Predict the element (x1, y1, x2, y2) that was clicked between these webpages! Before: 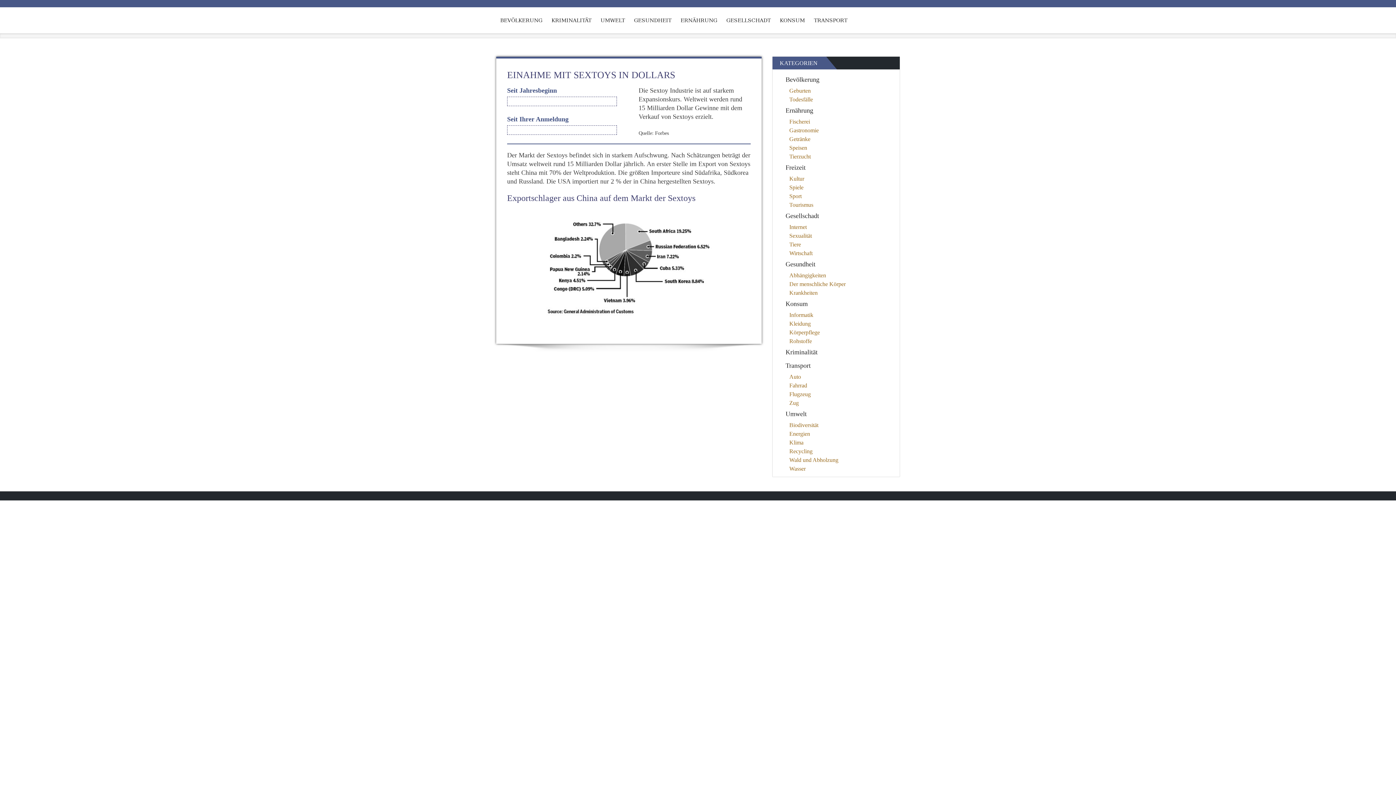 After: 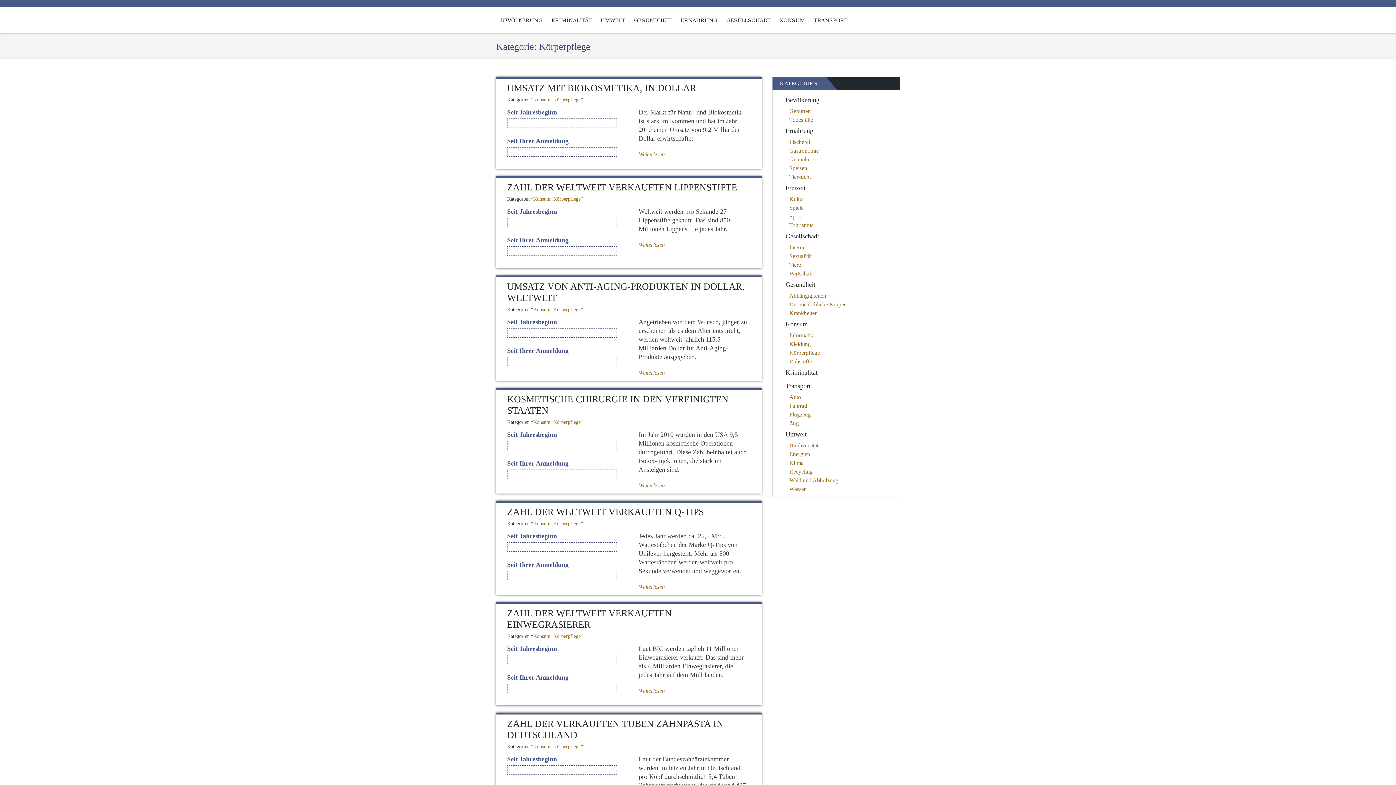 Action: bbox: (789, 329, 820, 335) label: Körperpflege